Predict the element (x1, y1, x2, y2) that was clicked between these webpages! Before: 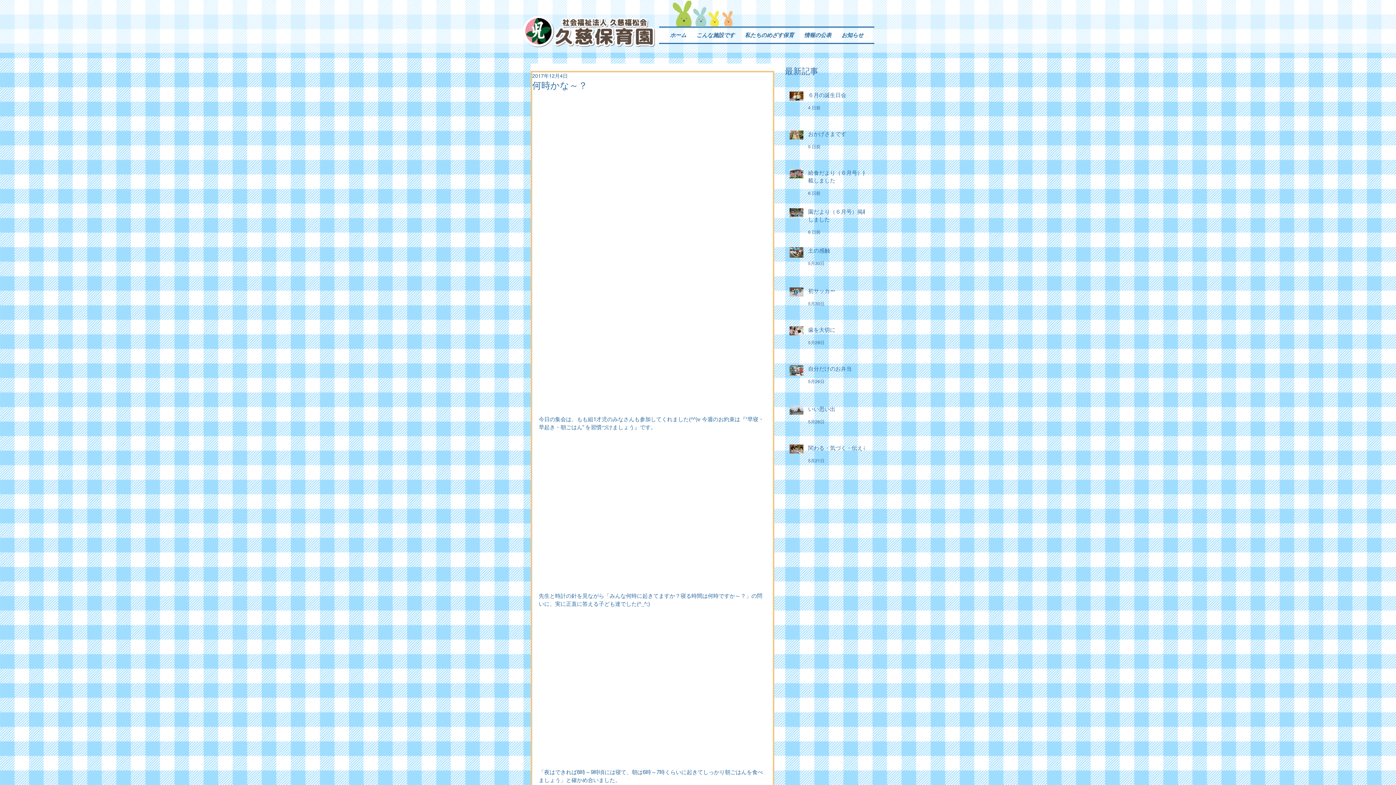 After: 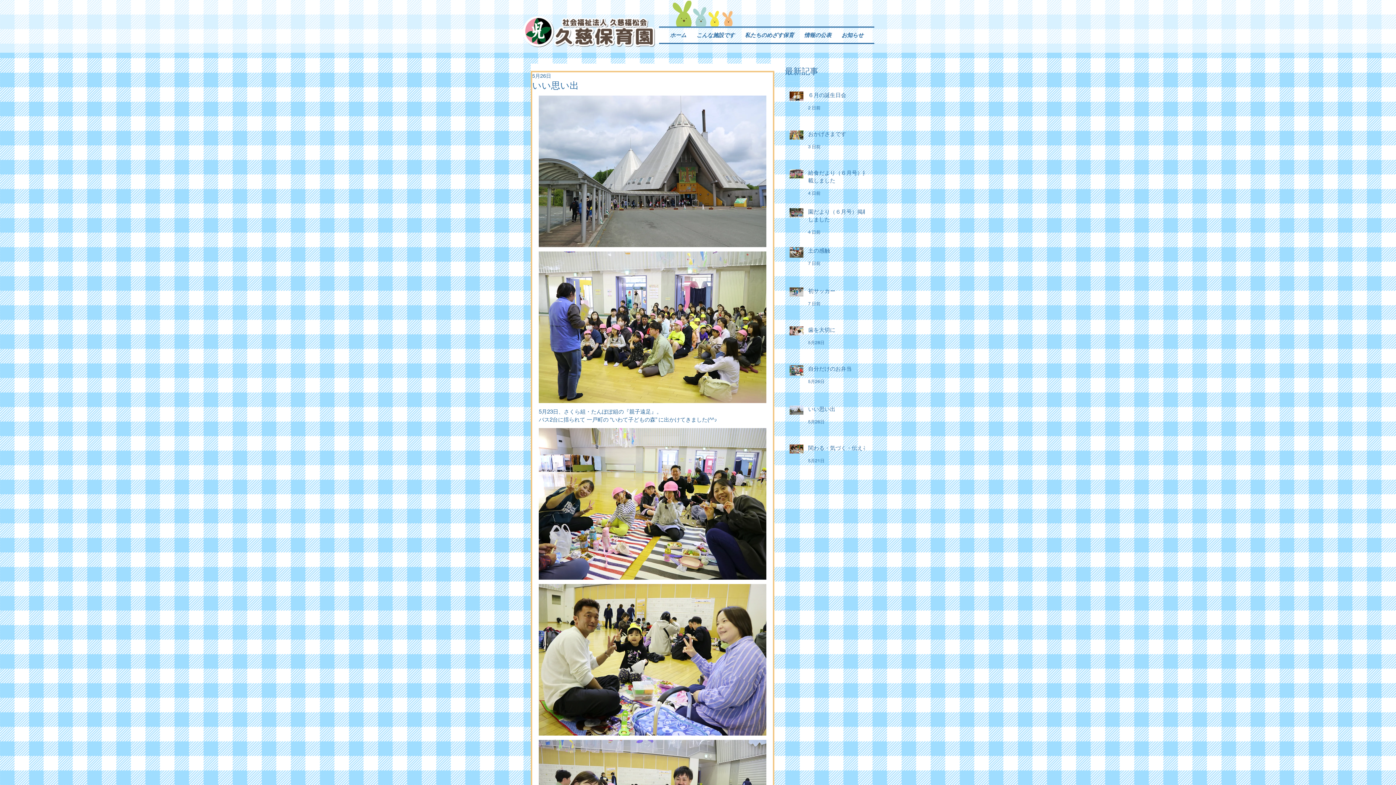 Action: label: いい思い出 bbox: (808, 405, 869, 416)